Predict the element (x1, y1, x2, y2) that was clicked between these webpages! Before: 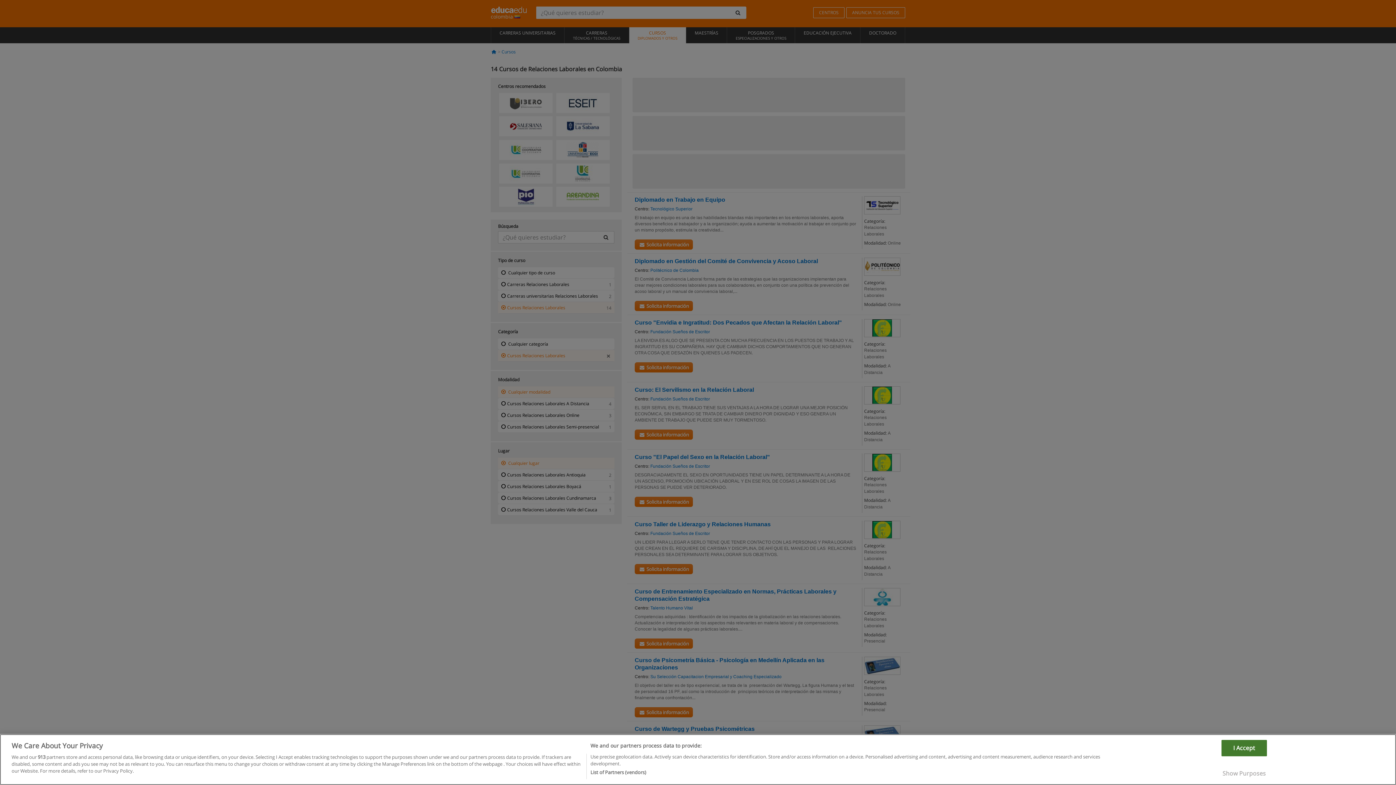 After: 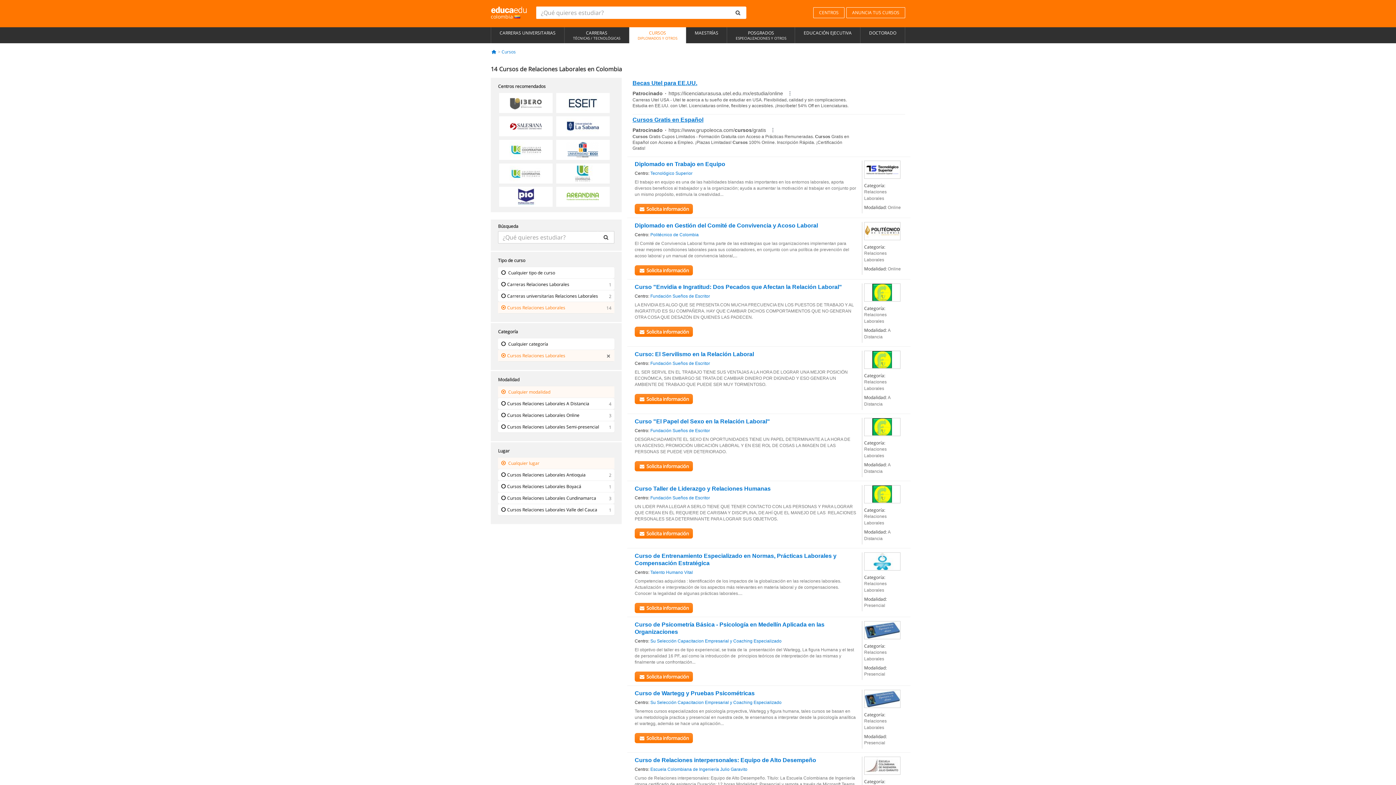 Action: label: I Accept bbox: (1221, 770, 1267, 786)